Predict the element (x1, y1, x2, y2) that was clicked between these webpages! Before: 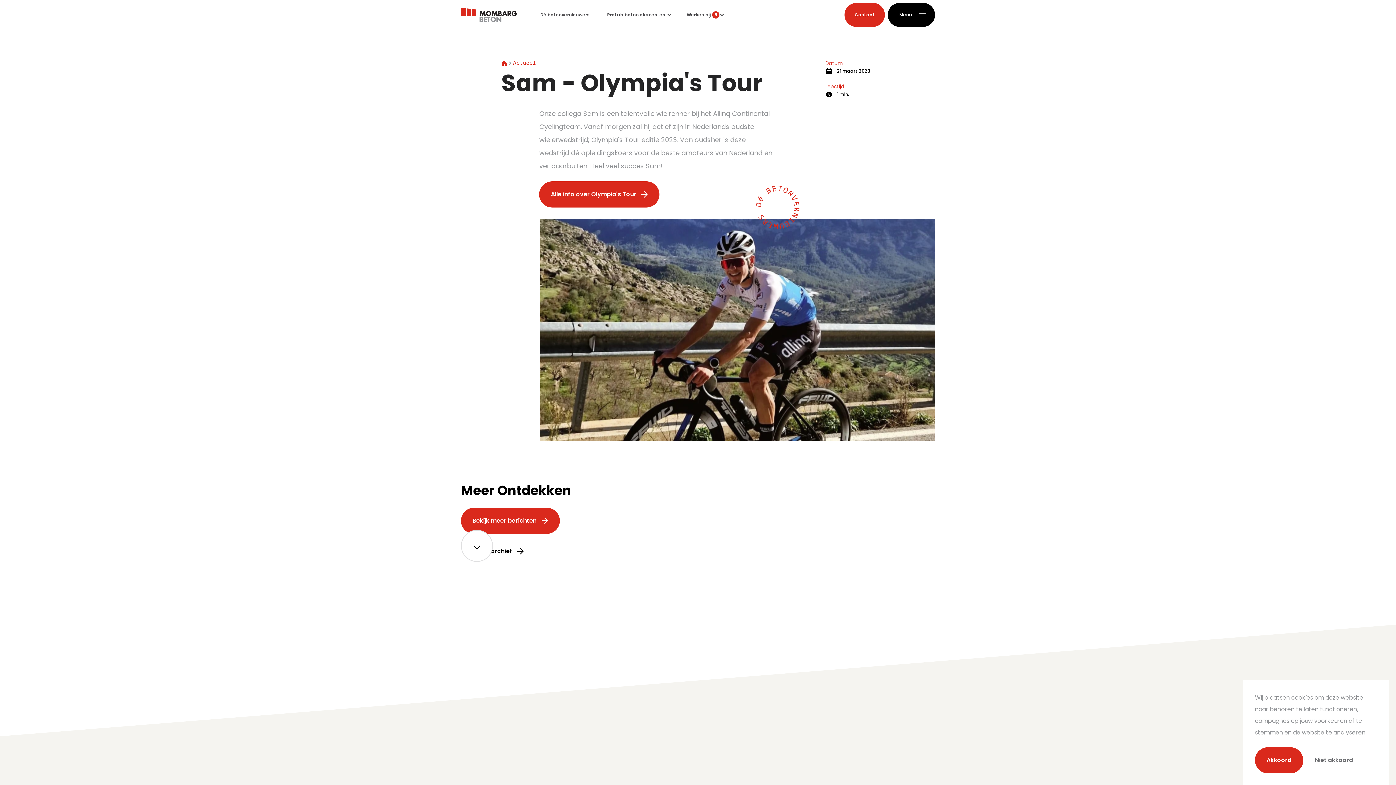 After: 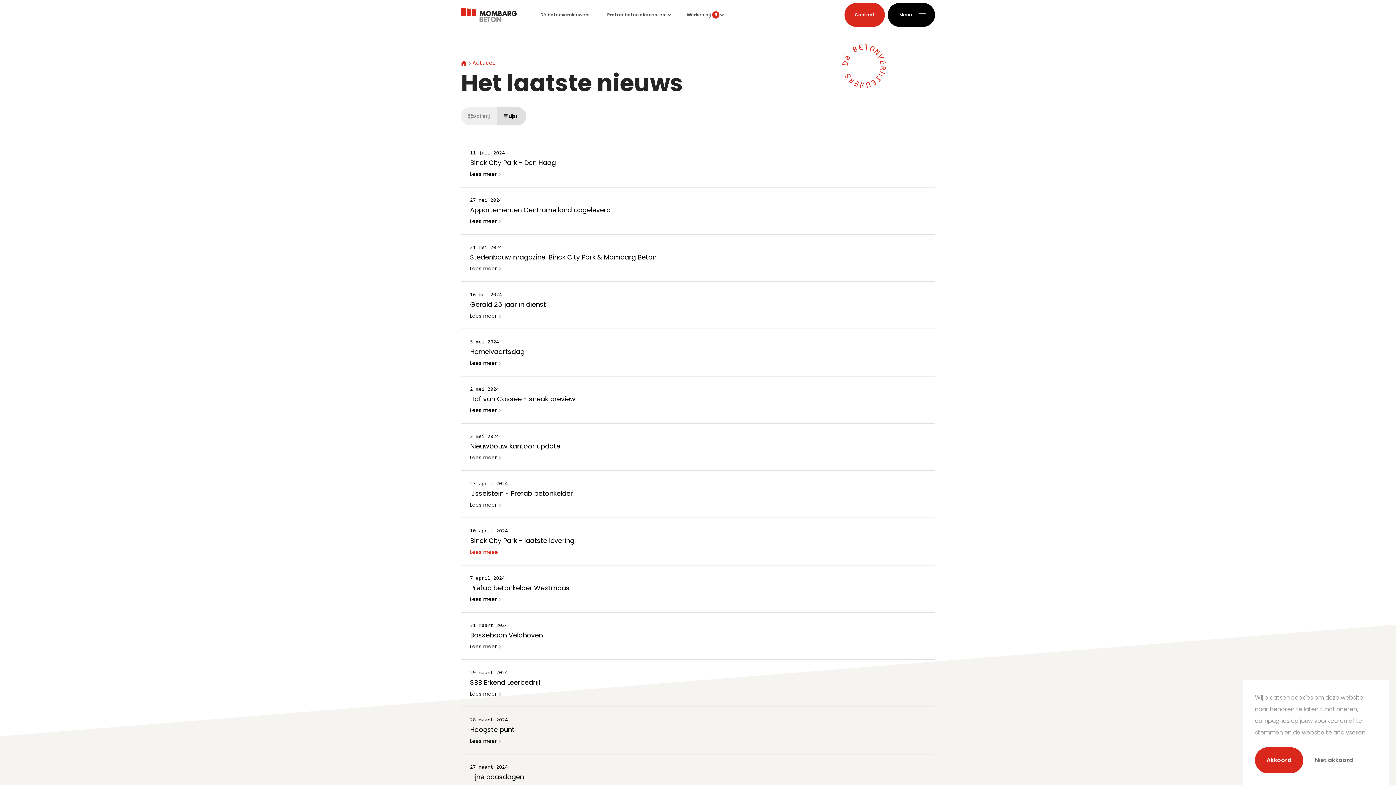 Action: bbox: (461, 538, 535, 564) label: Bekijk archief